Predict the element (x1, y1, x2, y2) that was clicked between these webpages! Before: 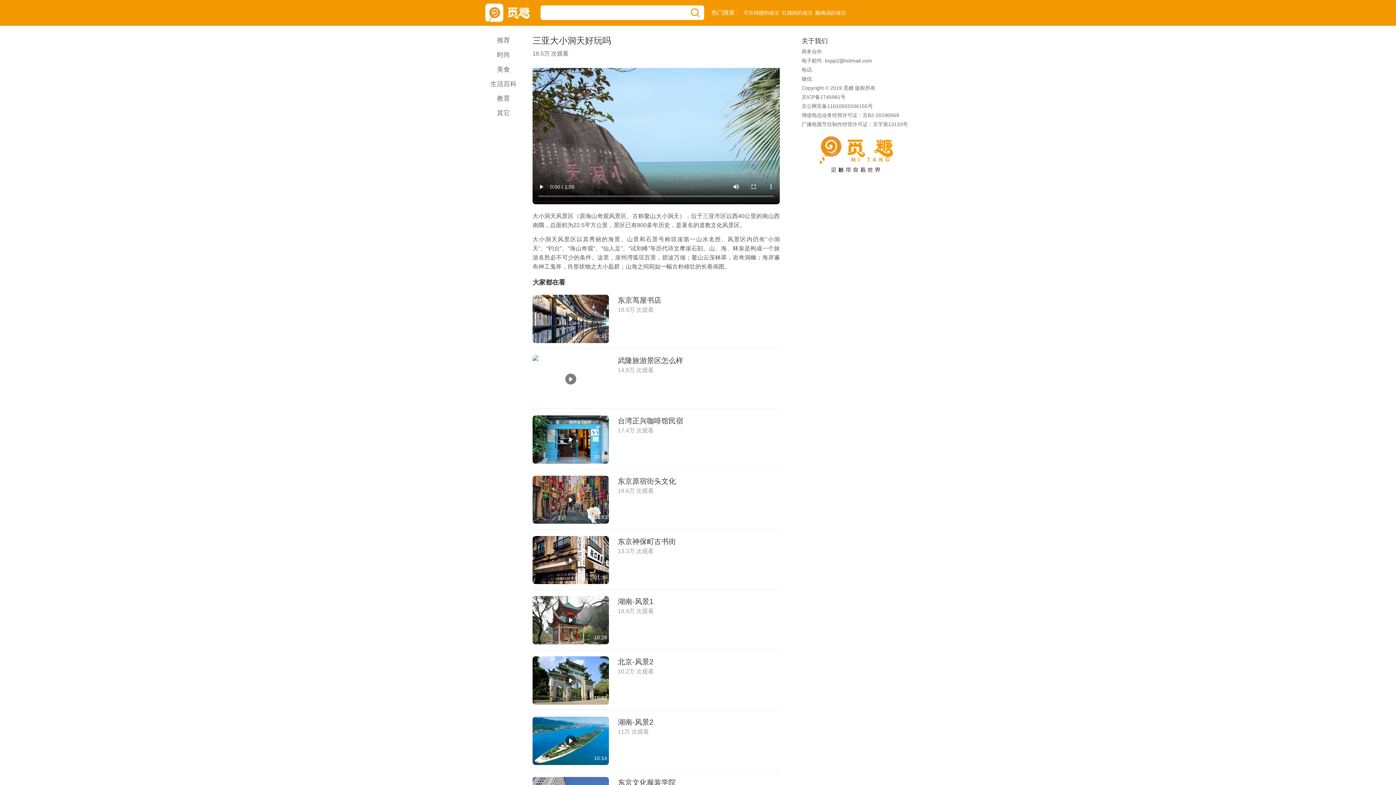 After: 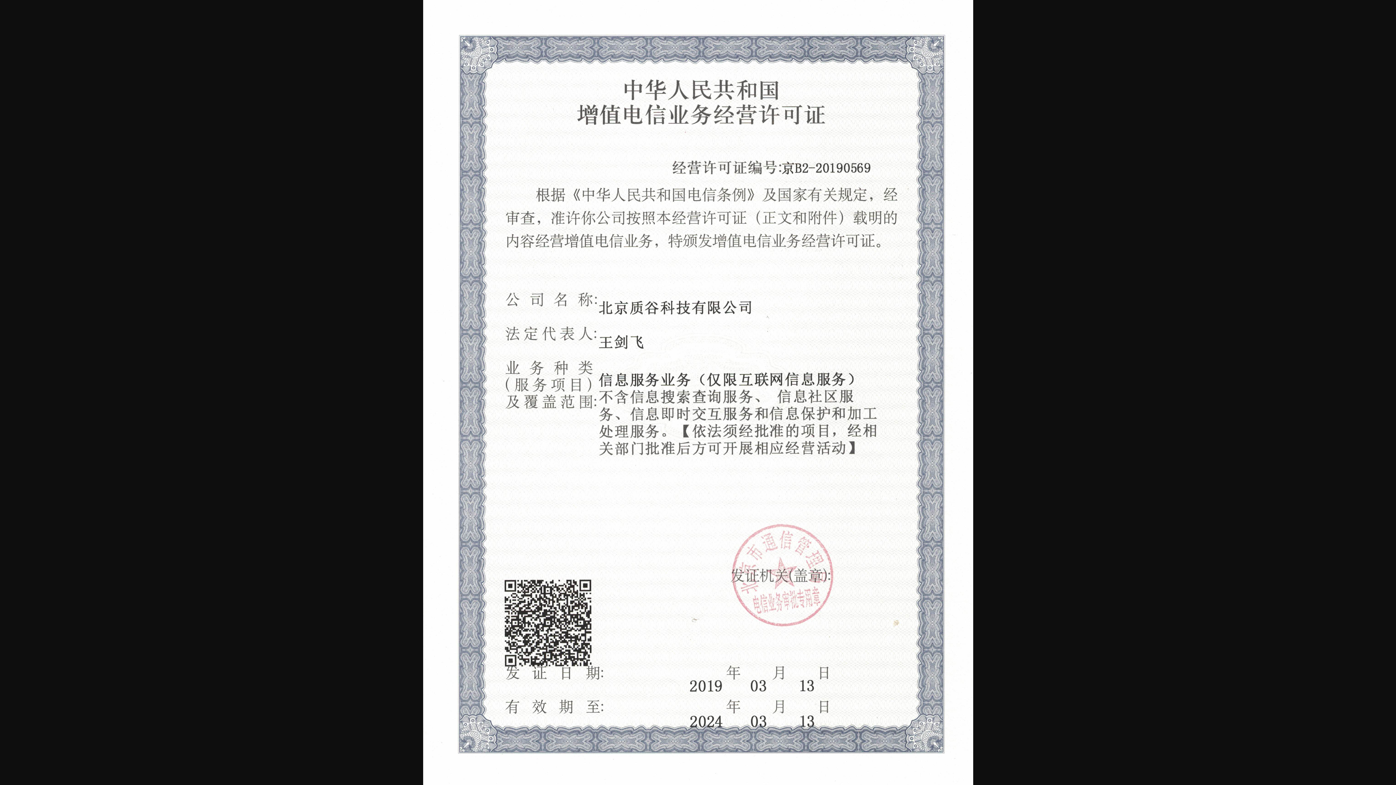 Action: label: 增值电信业务经营许可证：京B2-20190569 bbox: (801, 110, 910, 120)